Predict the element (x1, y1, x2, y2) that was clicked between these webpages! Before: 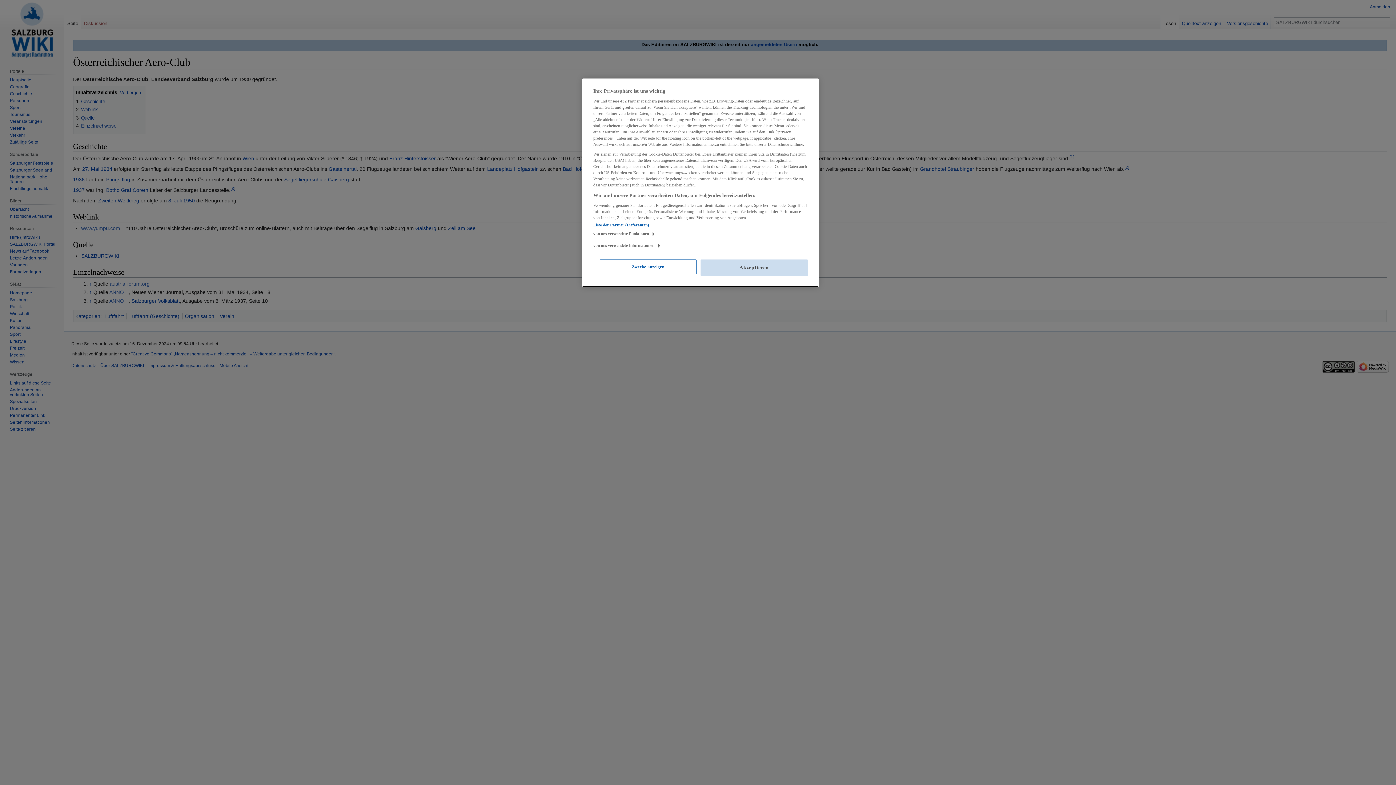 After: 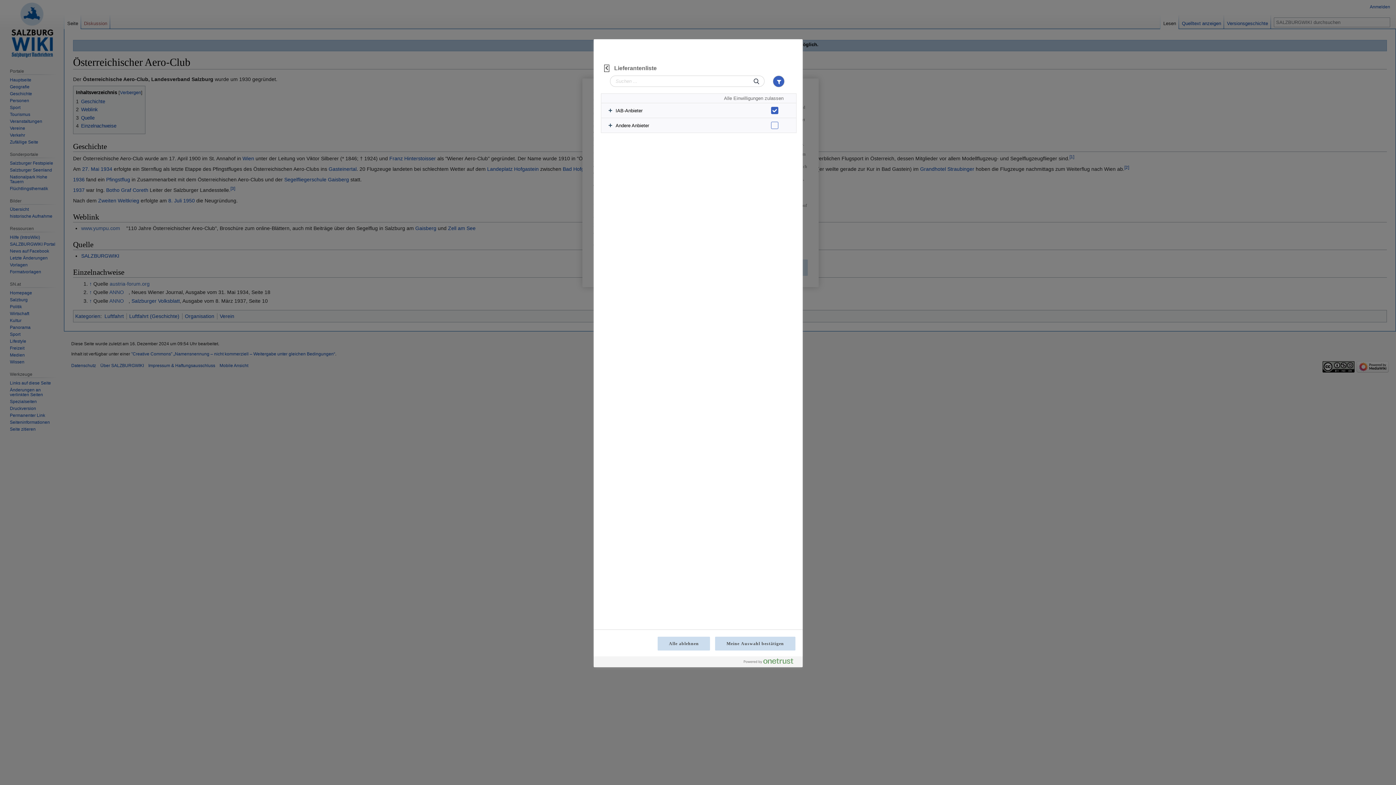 Action: label: Liste der Partner (Lieferanten) bbox: (593, 222, 649, 227)